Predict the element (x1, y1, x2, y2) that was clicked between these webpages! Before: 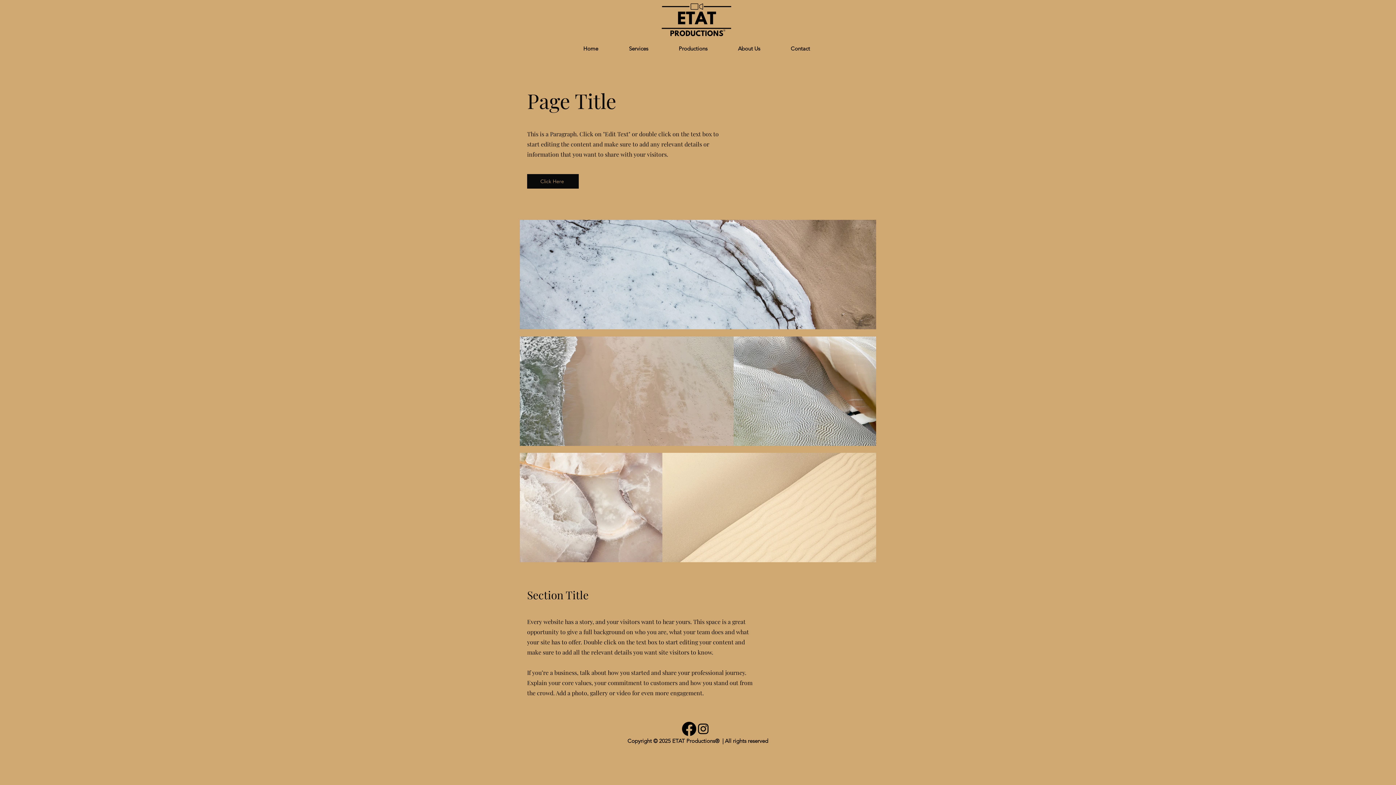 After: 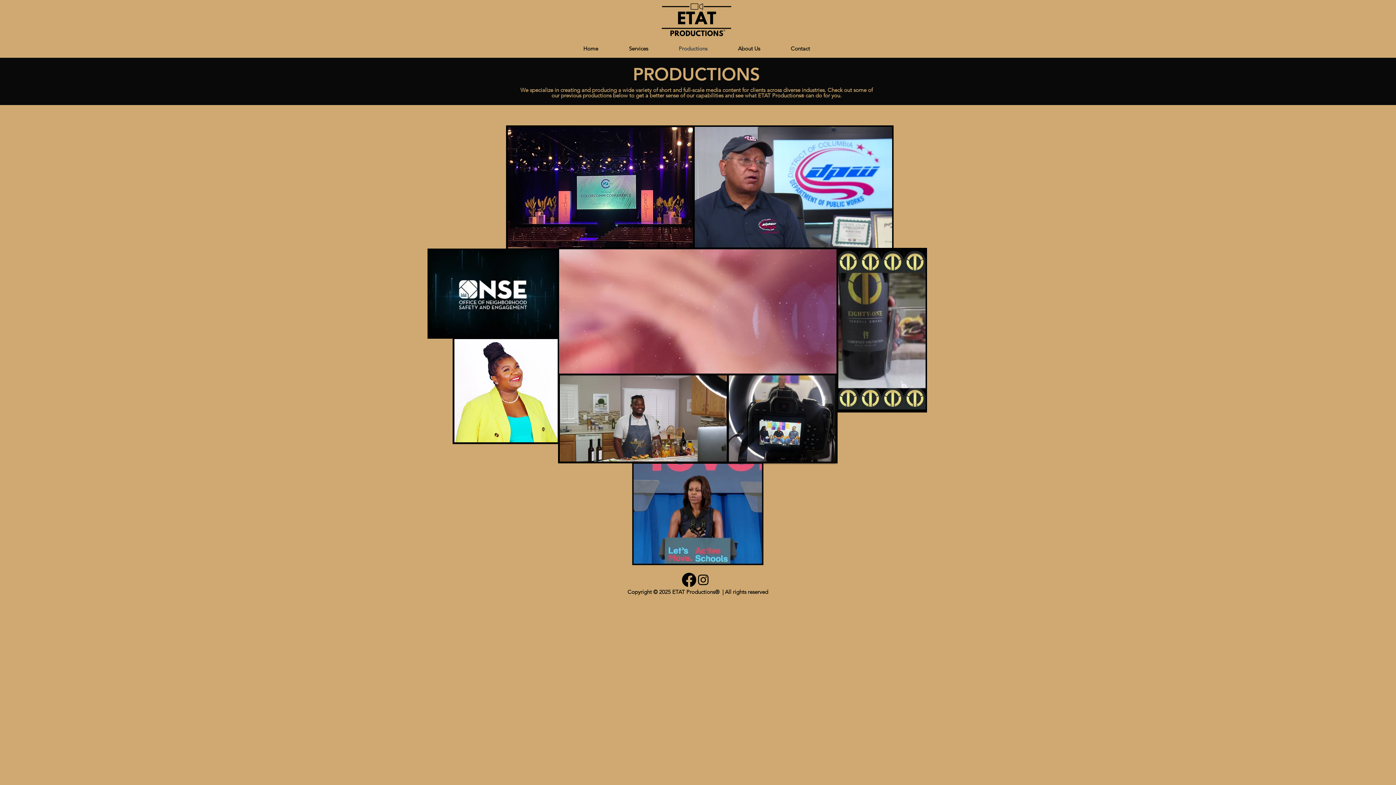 Action: bbox: (663, 39, 722, 57) label: Productions